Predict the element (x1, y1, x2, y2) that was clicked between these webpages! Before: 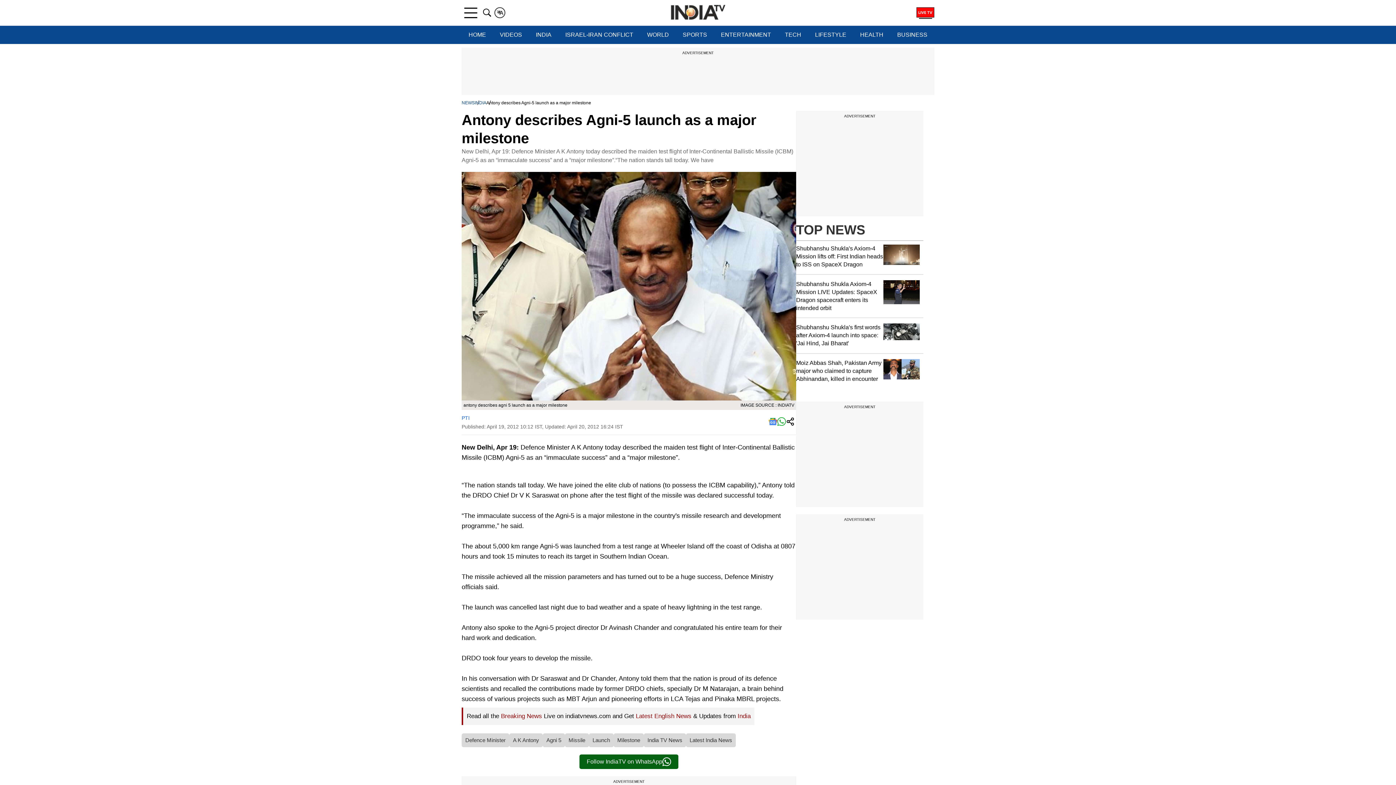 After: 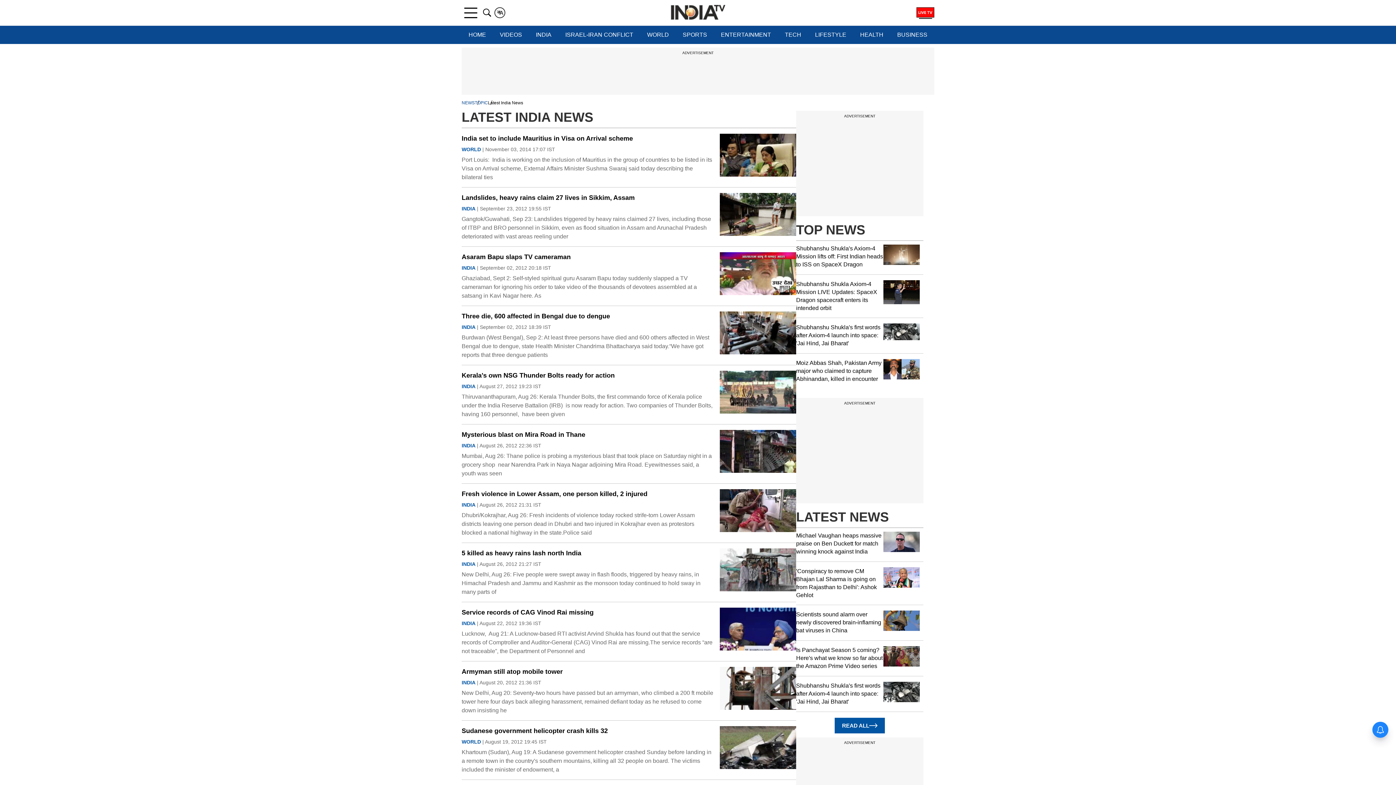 Action: label: Latest India News bbox: (686, 733, 736, 747)